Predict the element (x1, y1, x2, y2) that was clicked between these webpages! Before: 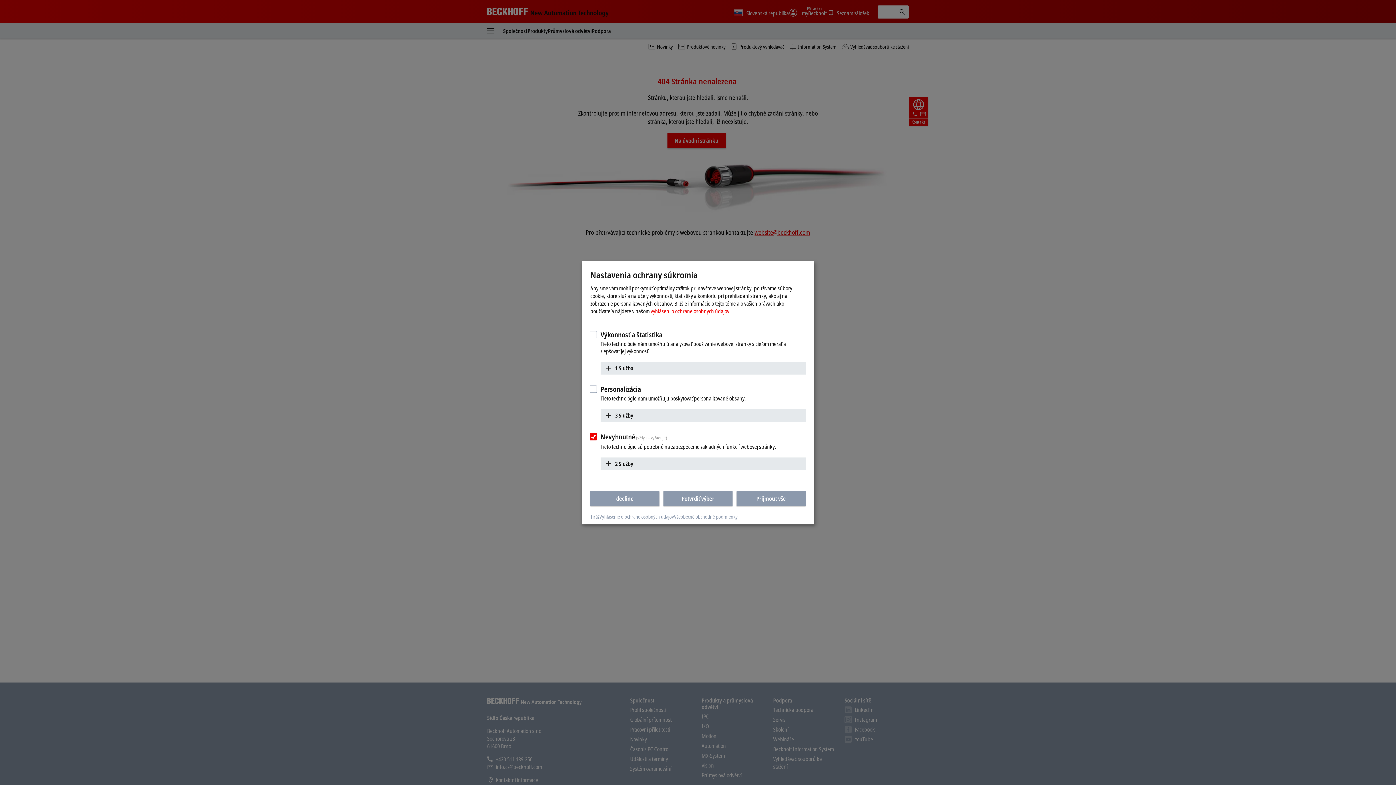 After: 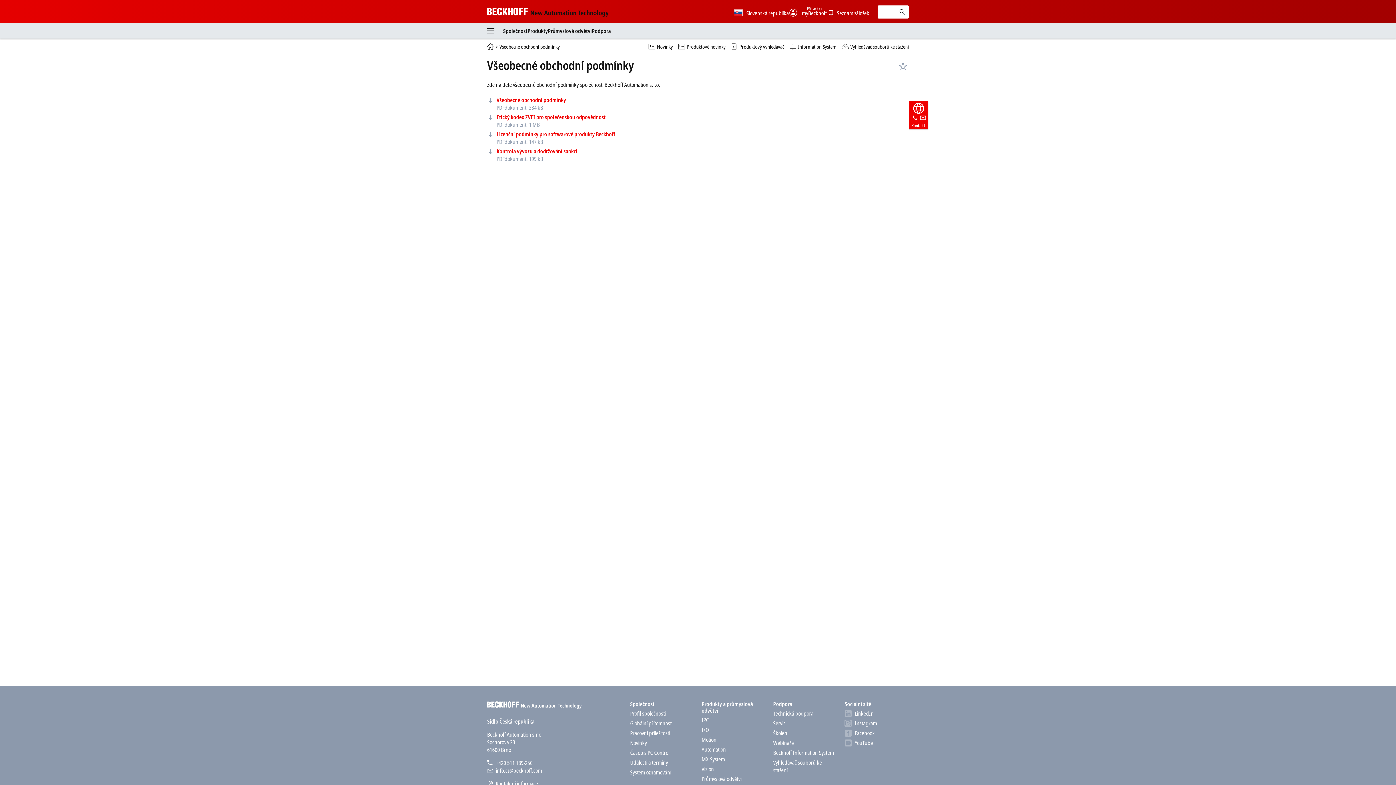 Action: label: Všeobecné obchodné podmienky bbox: (674, 513, 737, 520)